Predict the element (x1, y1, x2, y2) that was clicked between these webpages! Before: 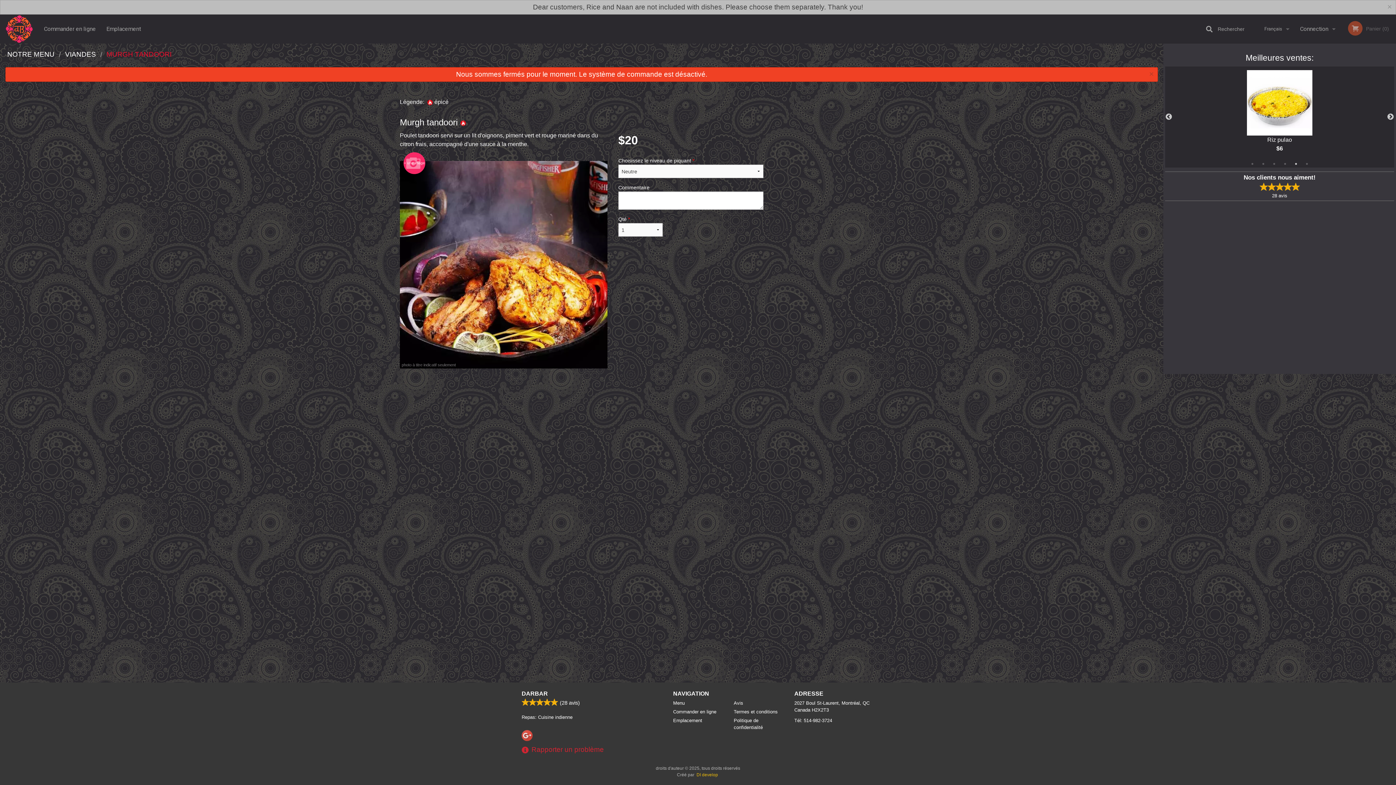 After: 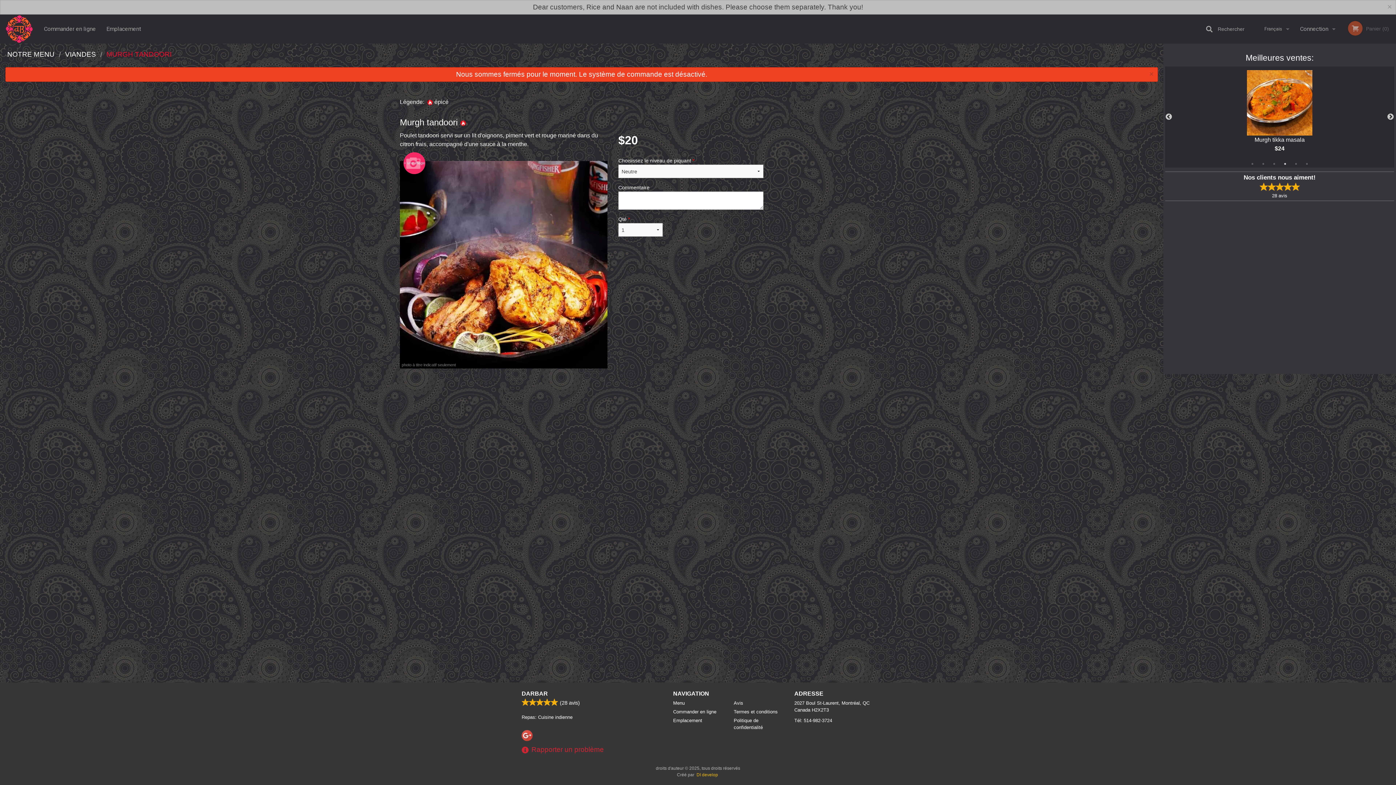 Action: label: 4 of 6 bbox: (1281, 160, 1289, 167)